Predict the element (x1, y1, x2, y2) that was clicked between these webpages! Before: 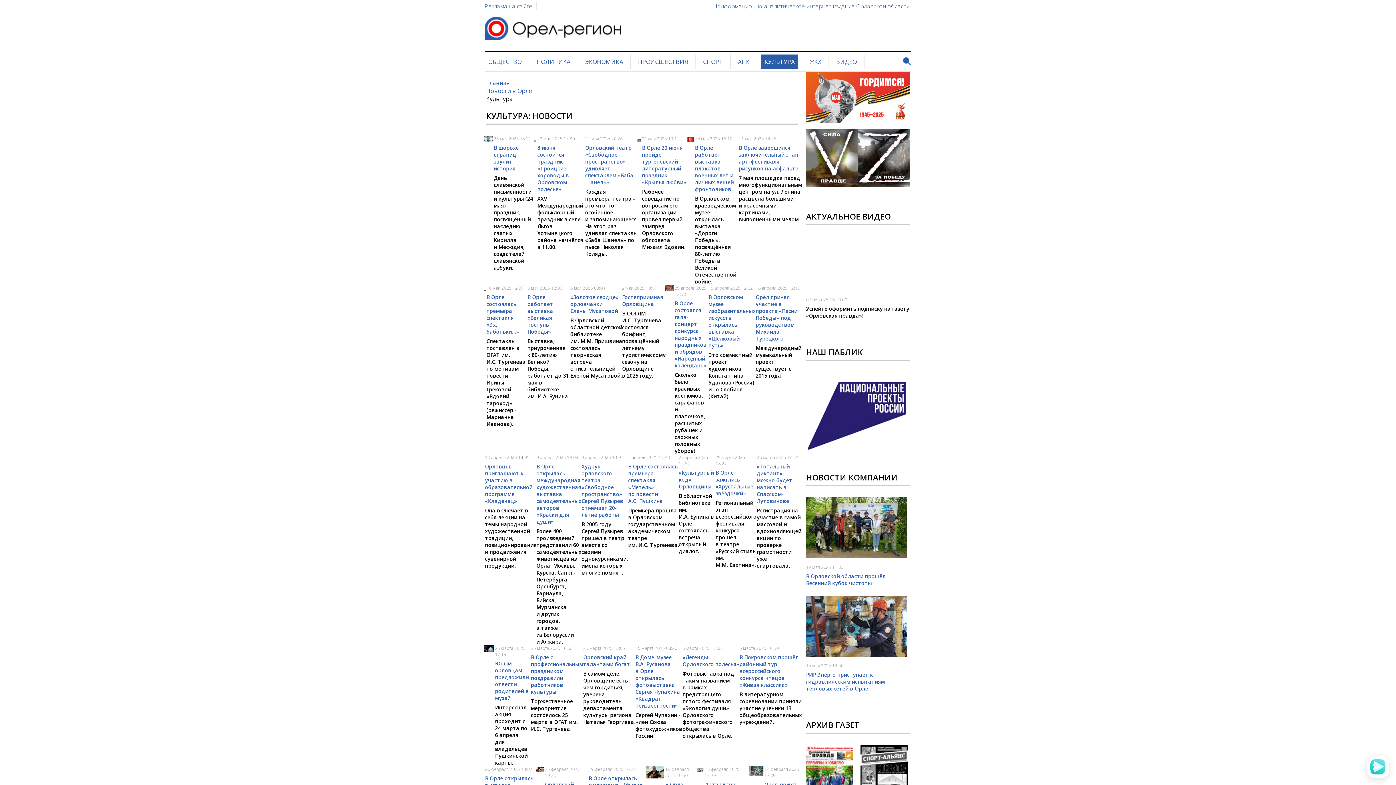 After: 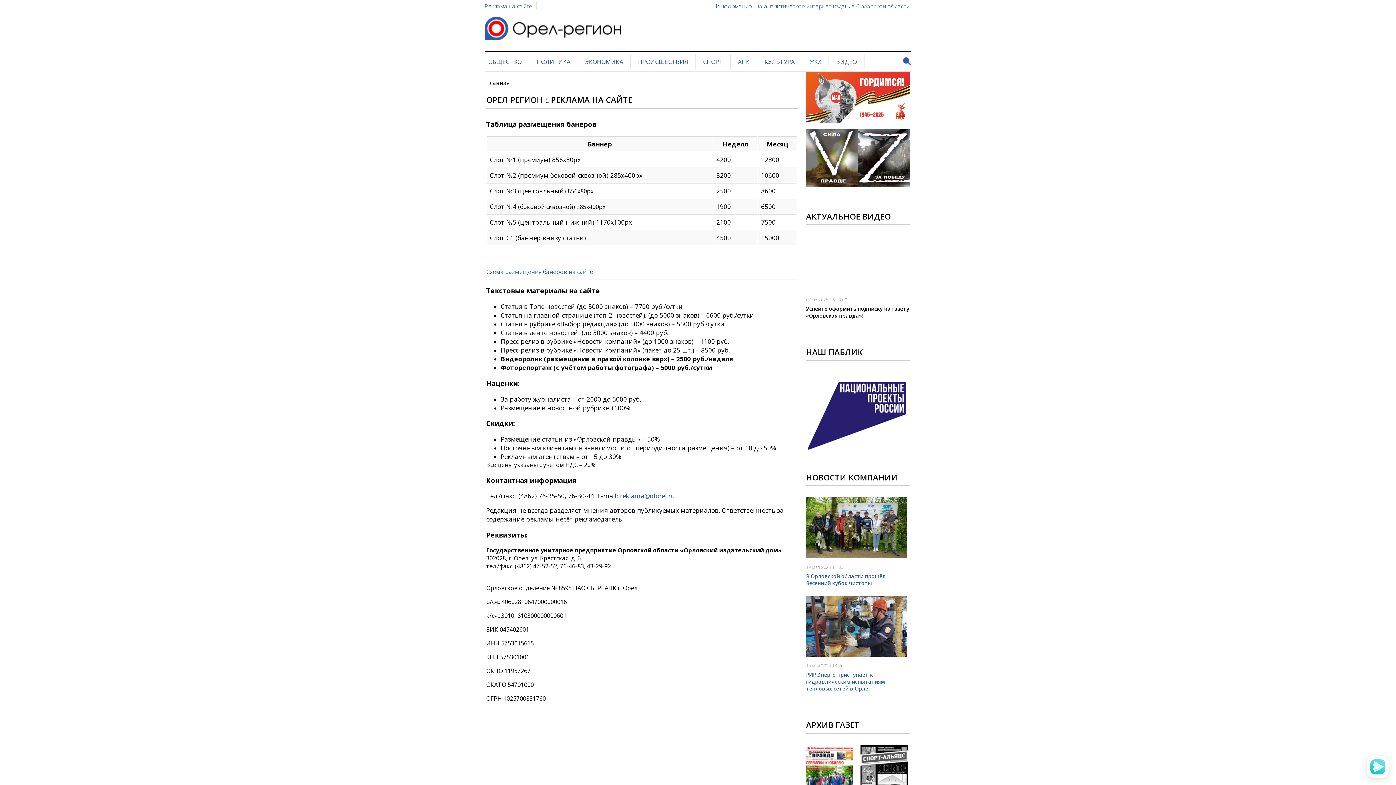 Action: bbox: (484, 2, 532, 10) label: Реклама на сайте